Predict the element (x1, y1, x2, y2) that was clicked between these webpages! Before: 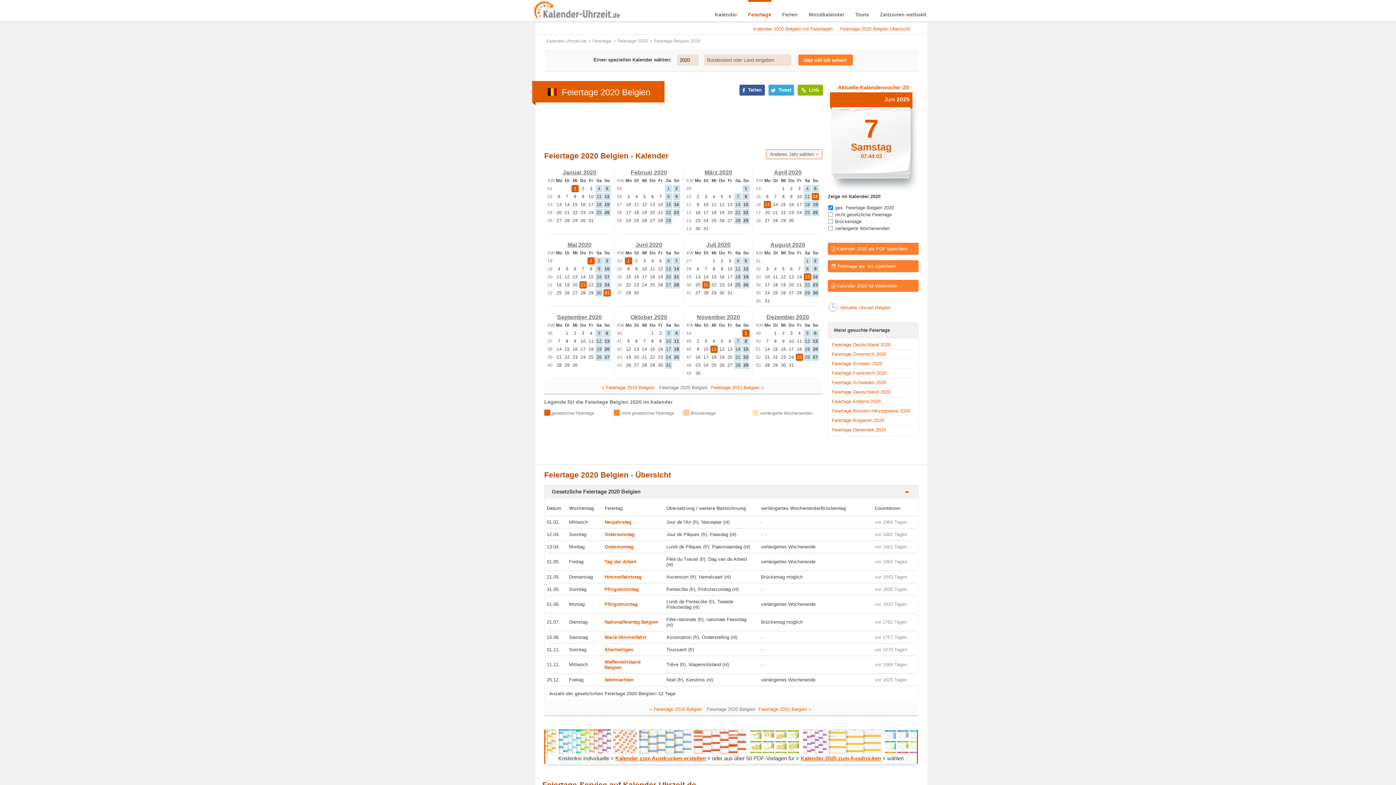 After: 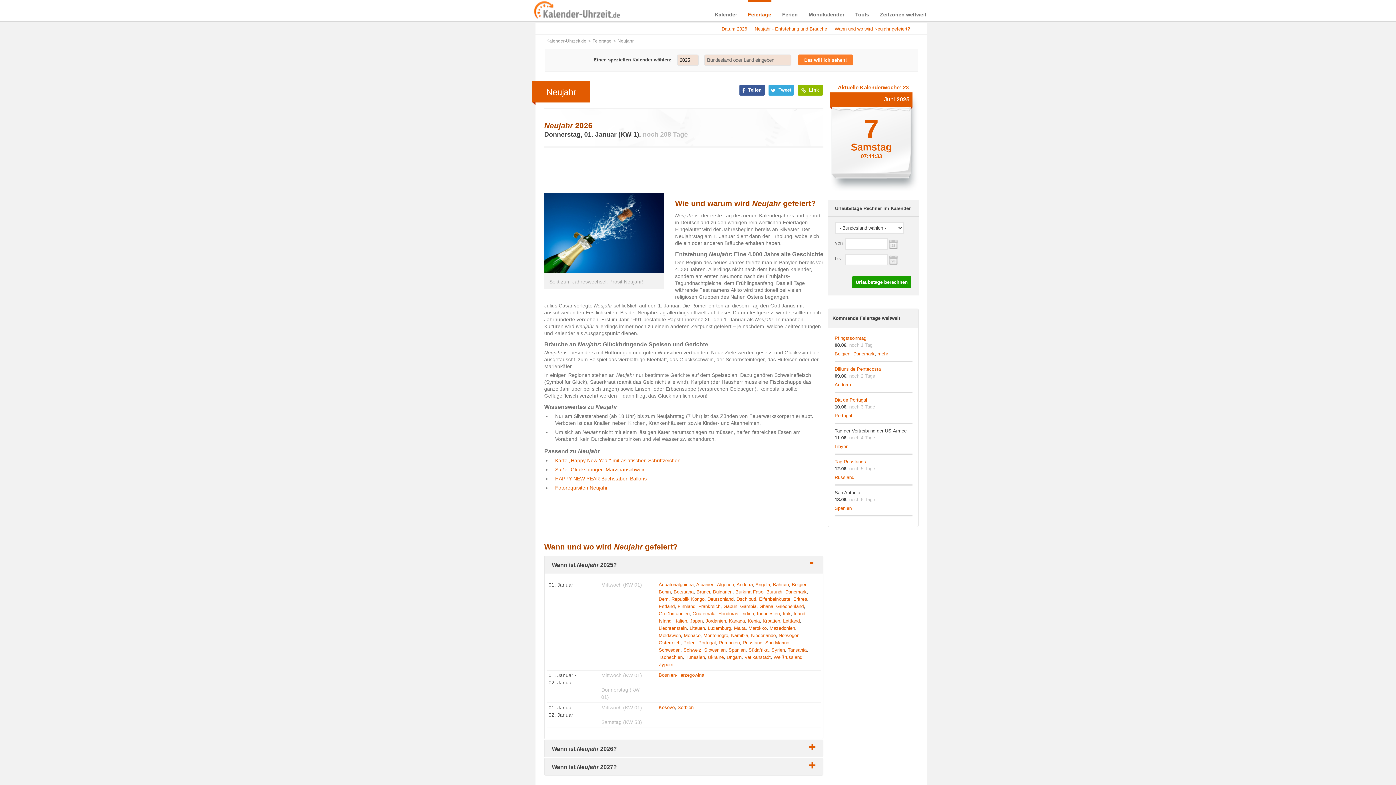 Action: label: Neujahrstag bbox: (604, 519, 631, 525)